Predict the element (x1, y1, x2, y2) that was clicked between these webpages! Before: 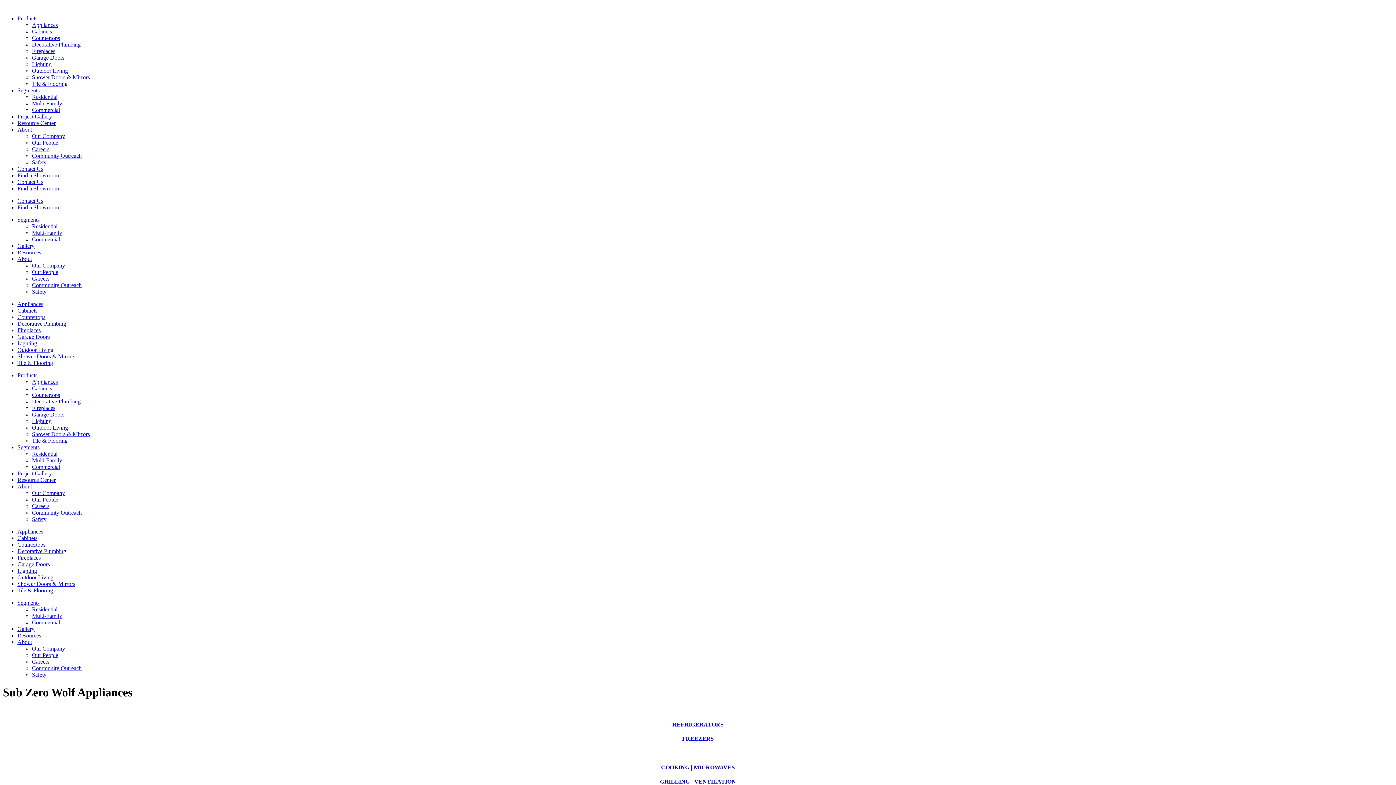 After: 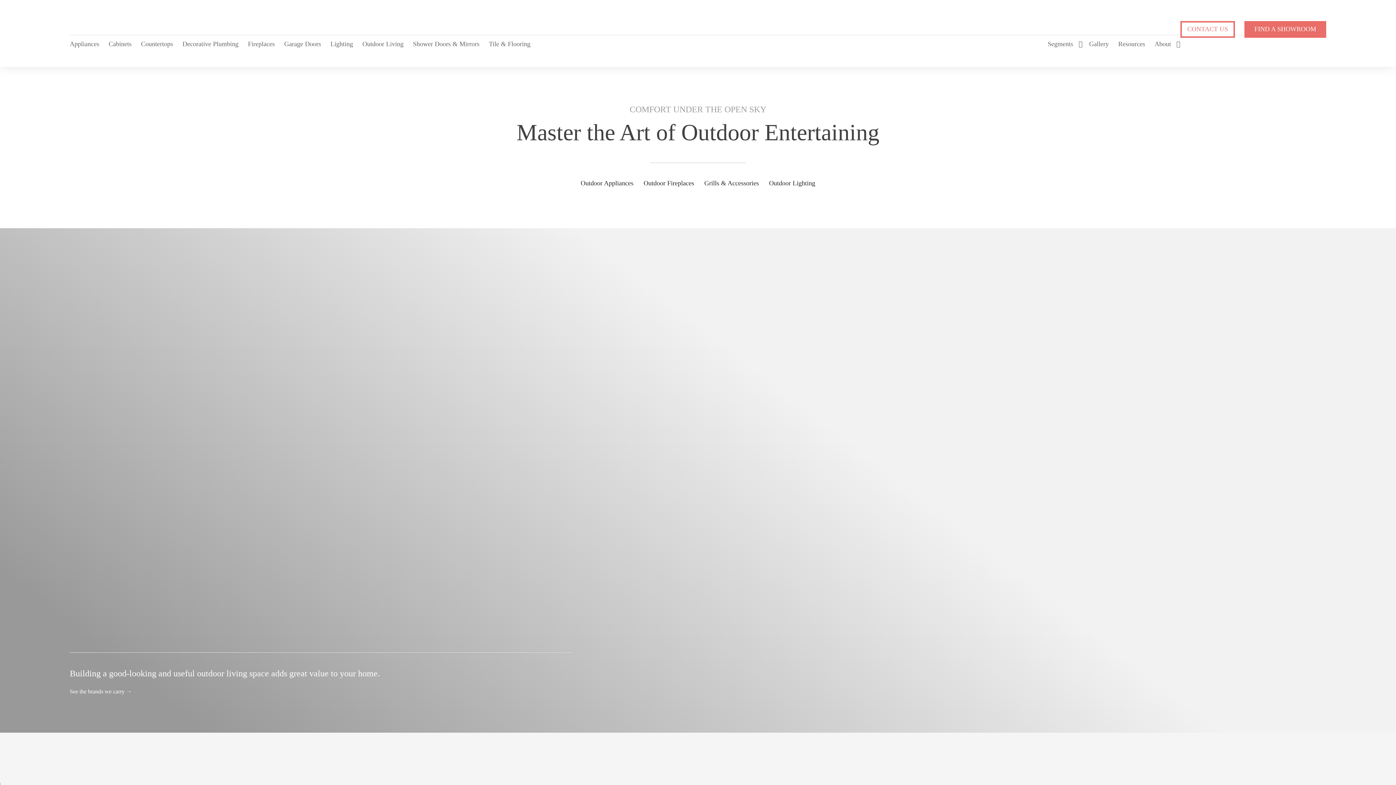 Action: bbox: (17, 574, 53, 580) label: Outdoor Living